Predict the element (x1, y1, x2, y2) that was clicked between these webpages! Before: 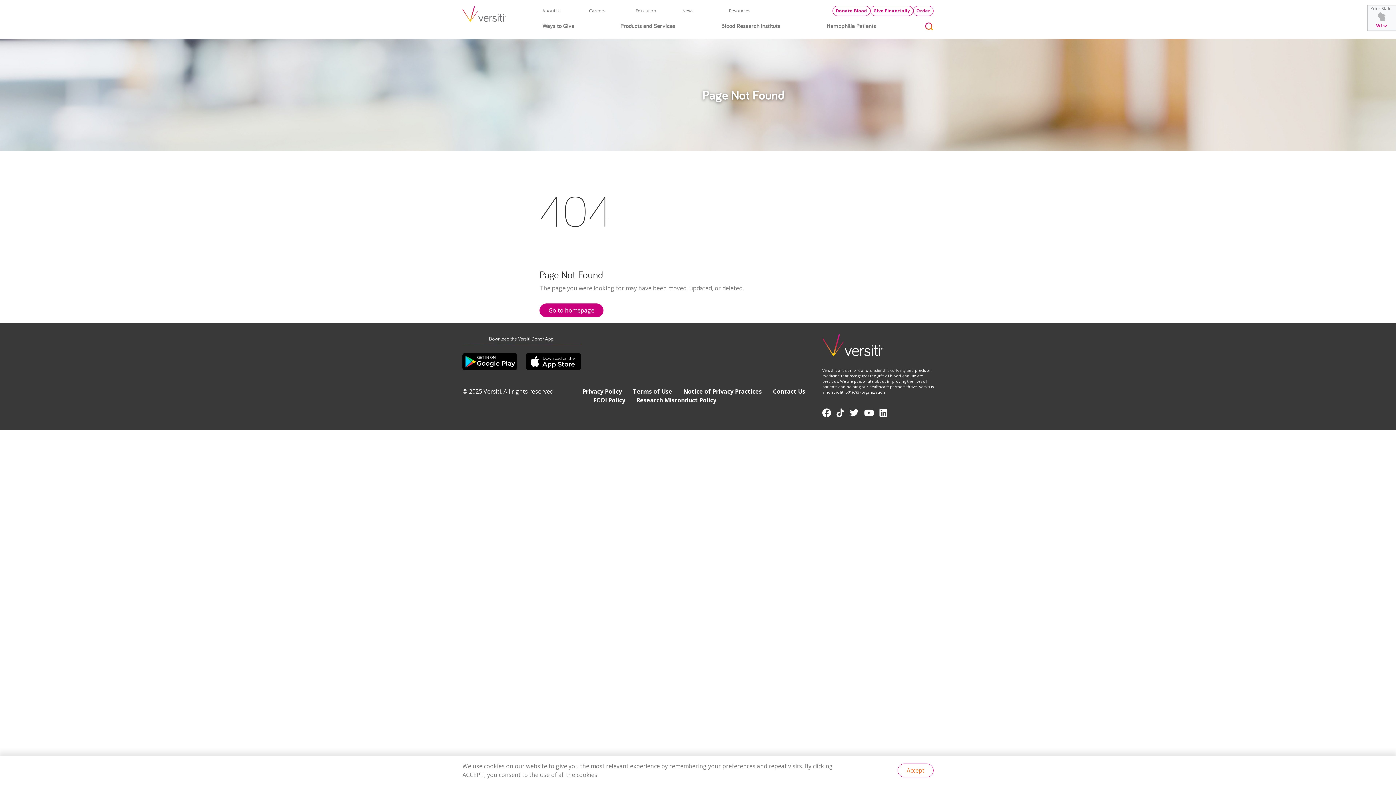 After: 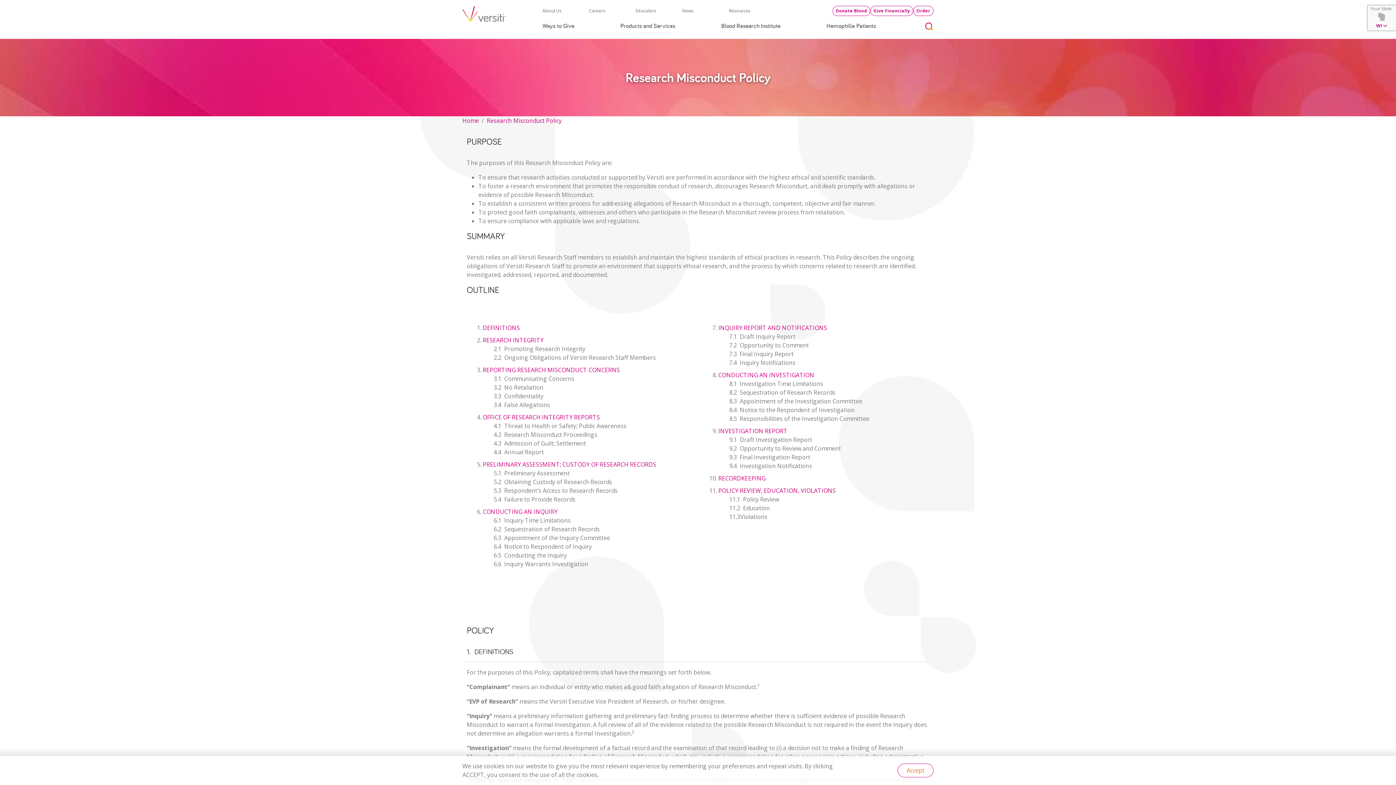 Action: label: Research Misconduct Policy bbox: (625, 395, 716, 404)